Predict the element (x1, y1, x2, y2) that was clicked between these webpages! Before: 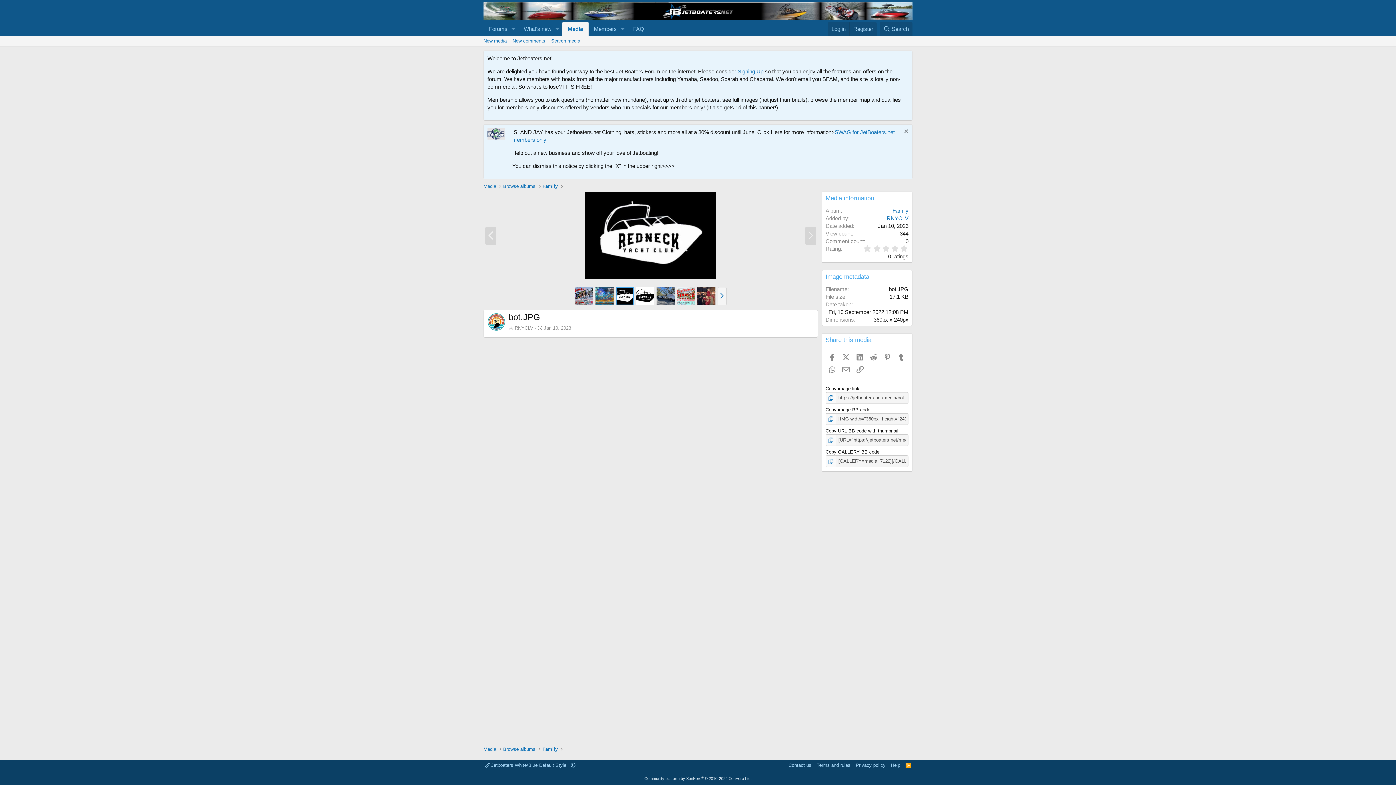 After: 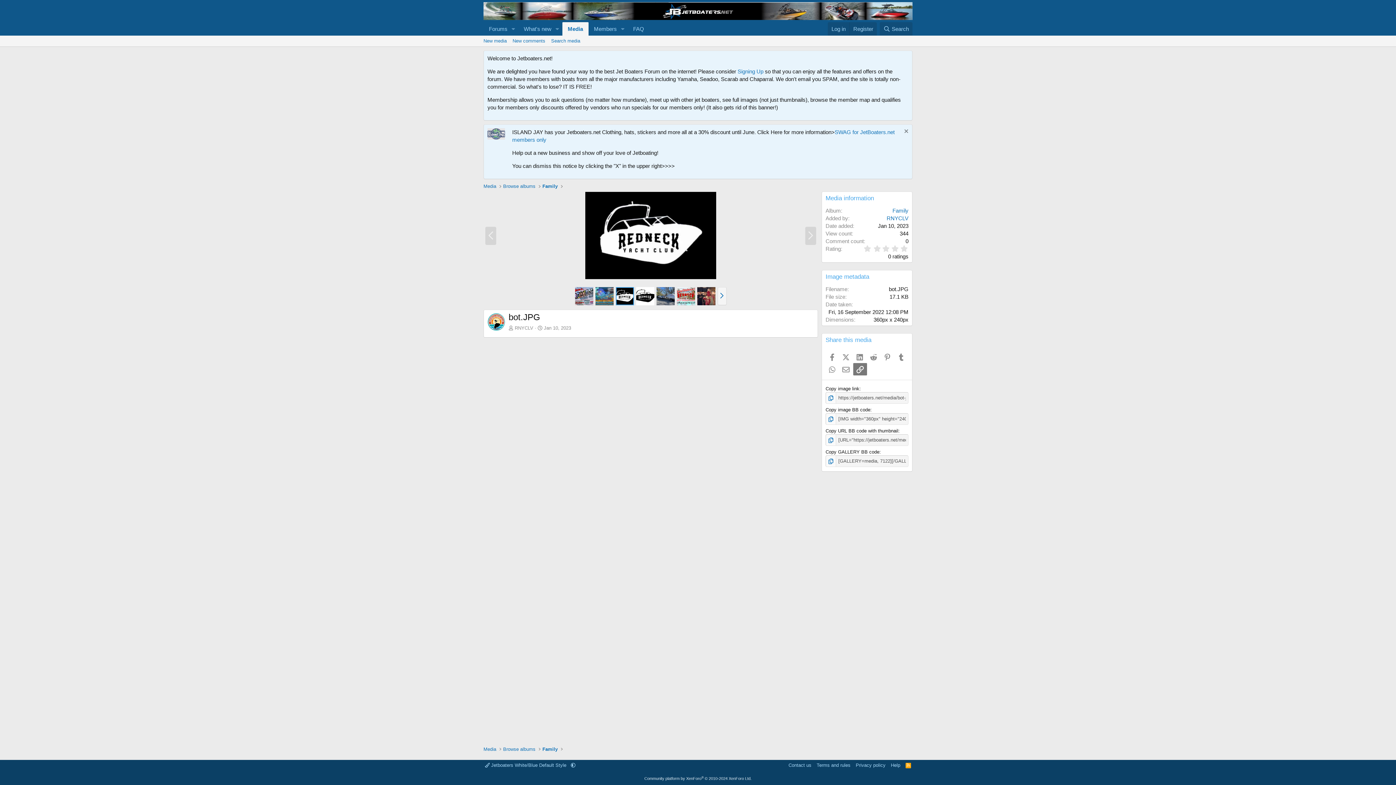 Action: bbox: (853, 363, 867, 375) label: Link